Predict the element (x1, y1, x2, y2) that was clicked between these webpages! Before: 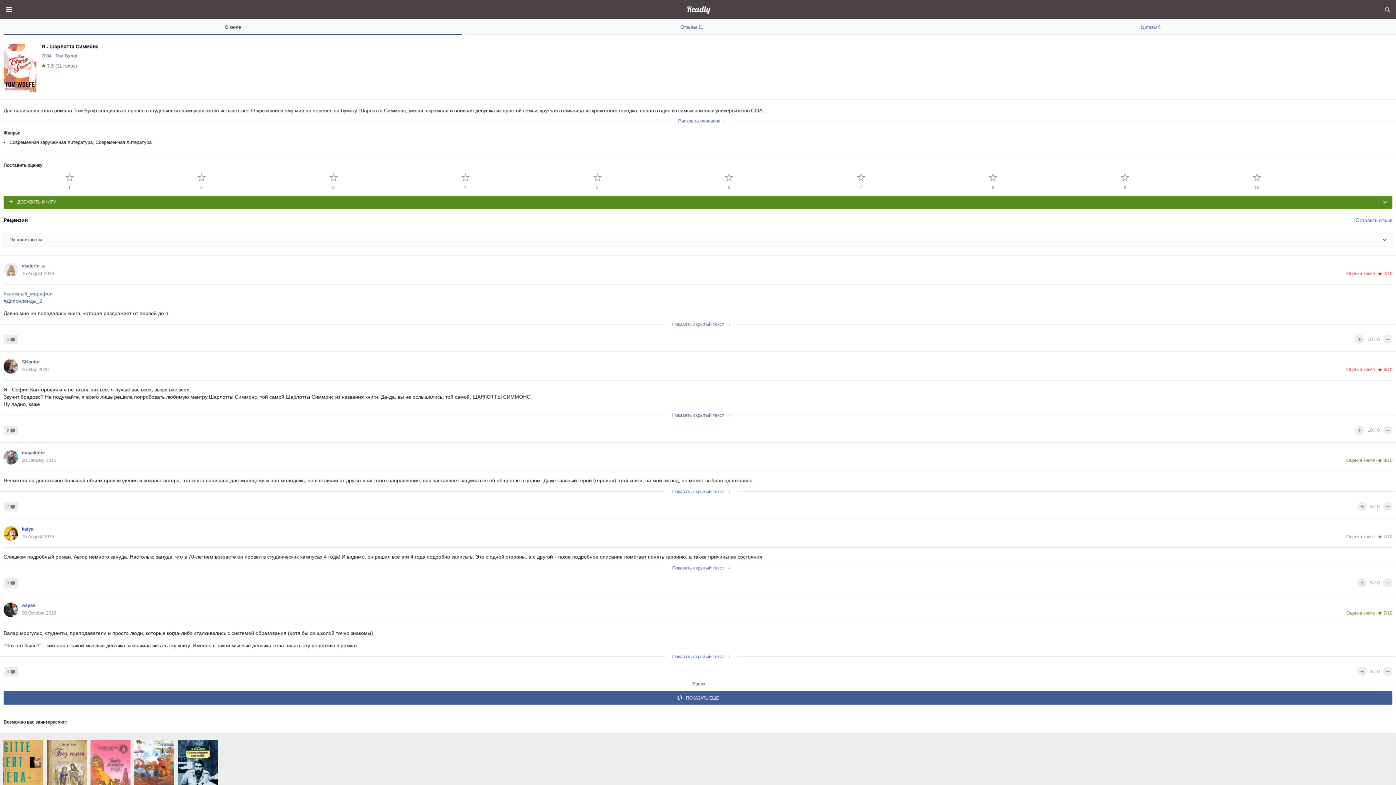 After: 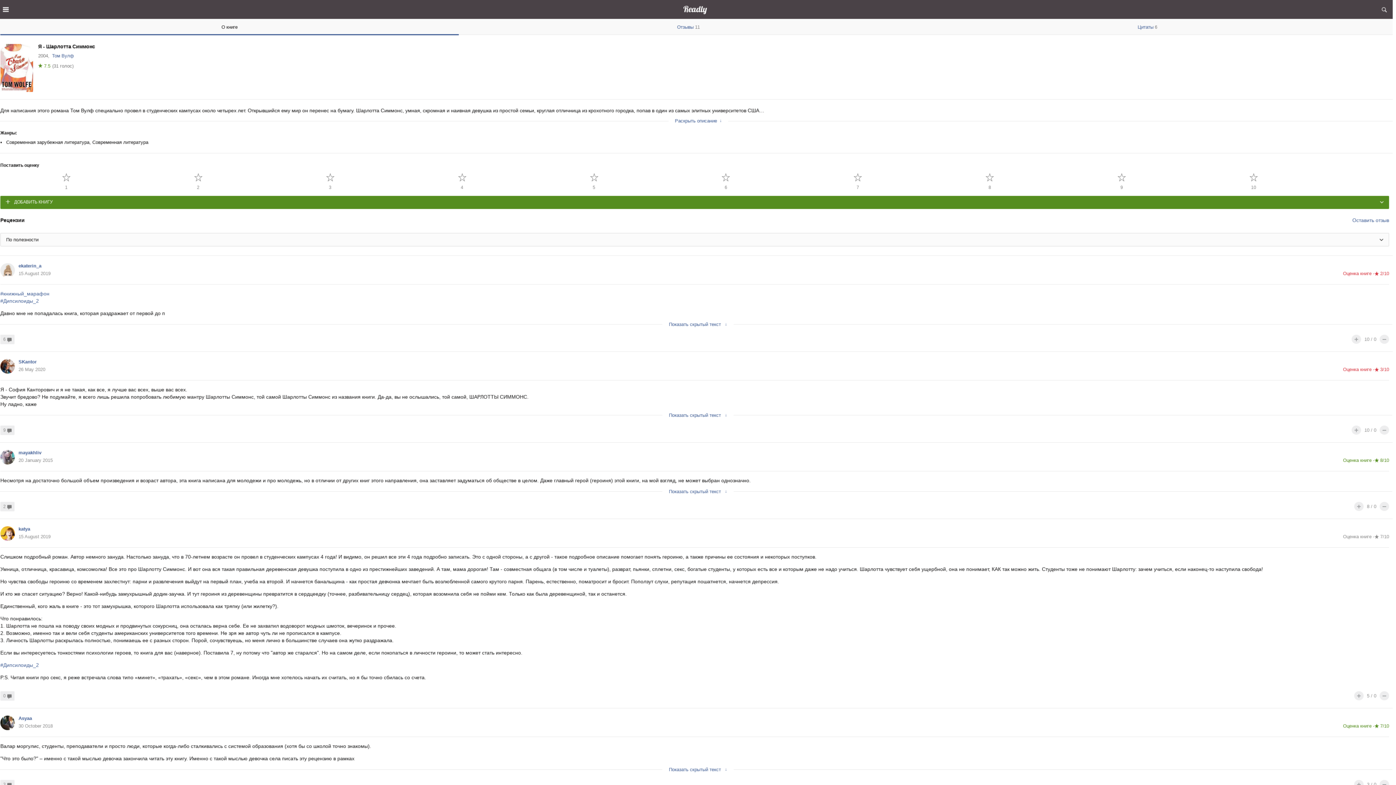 Action: bbox: (3, 564, 1399, 572) label: Показать скрытый текст ↓